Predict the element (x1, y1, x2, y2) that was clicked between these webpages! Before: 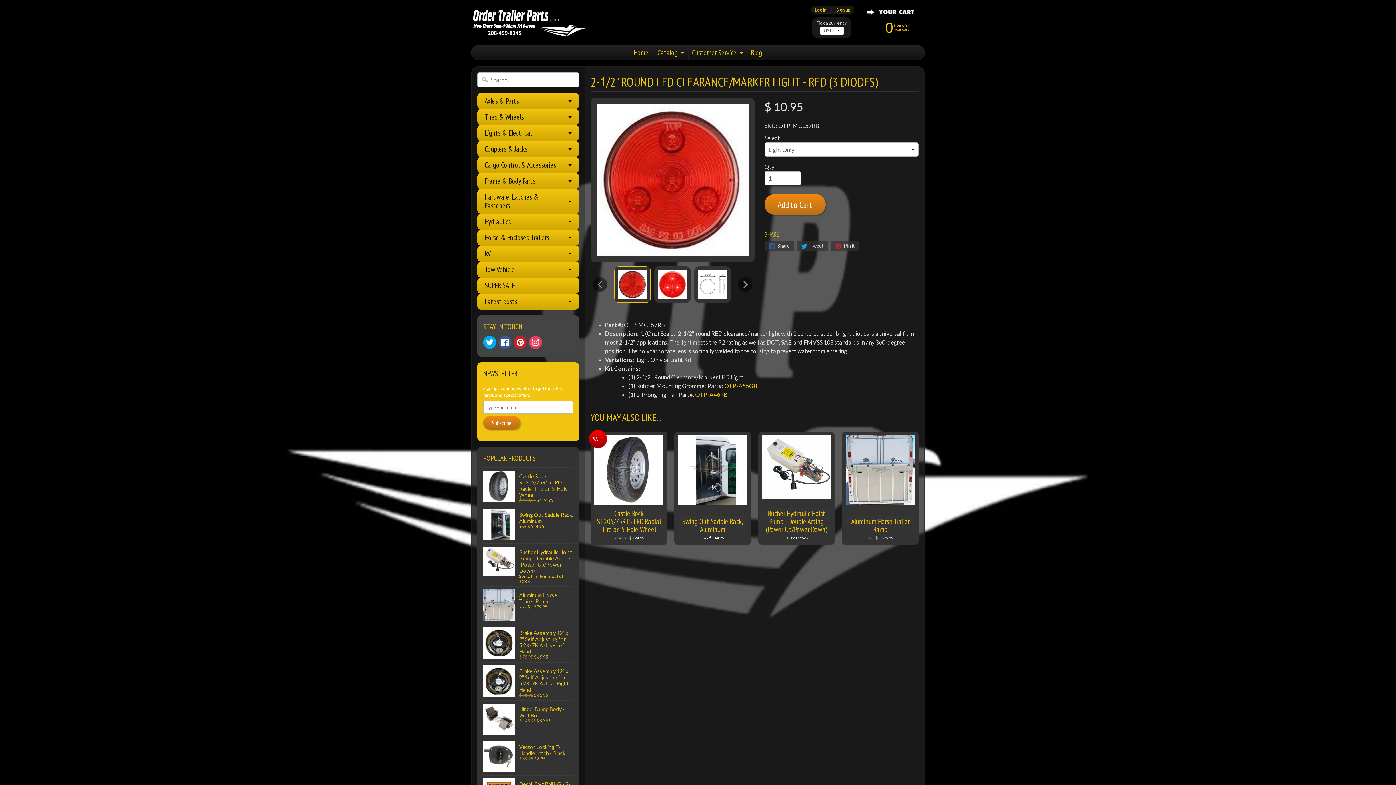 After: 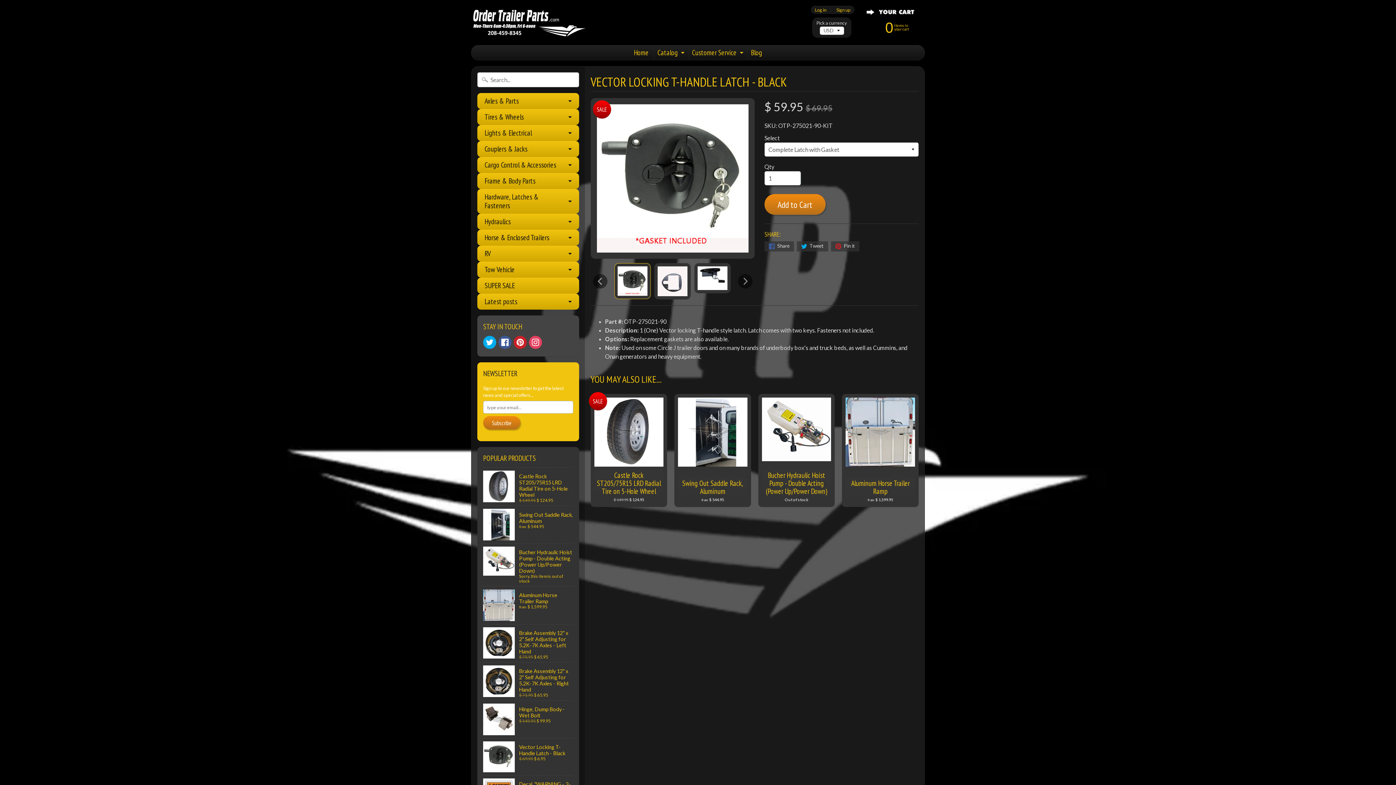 Action: label: Vector Locking T-Handle Latch - Black
$ 69.95 $ 6.95 bbox: (483, 738, 573, 775)